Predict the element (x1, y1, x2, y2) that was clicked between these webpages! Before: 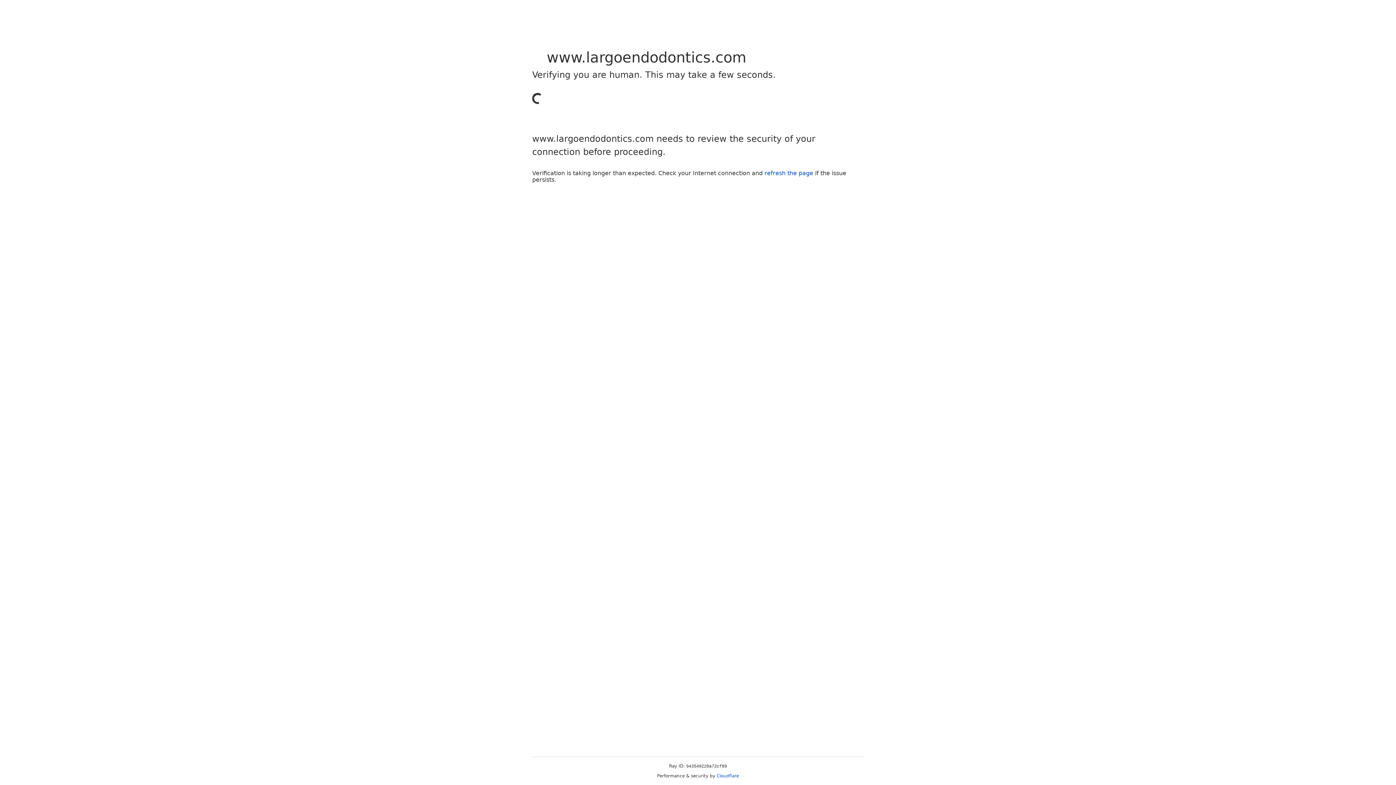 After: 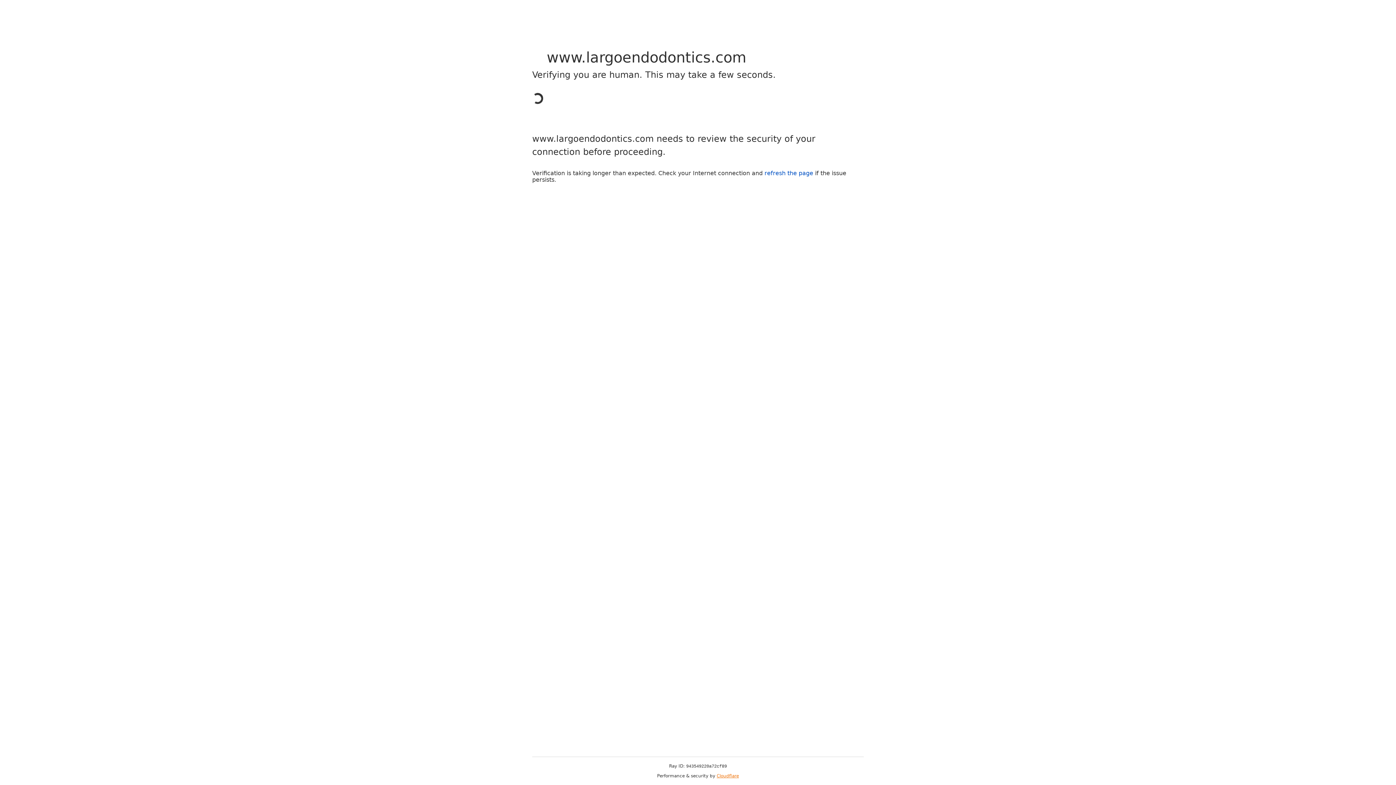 Action: bbox: (716, 773, 739, 778) label: Cloudflare